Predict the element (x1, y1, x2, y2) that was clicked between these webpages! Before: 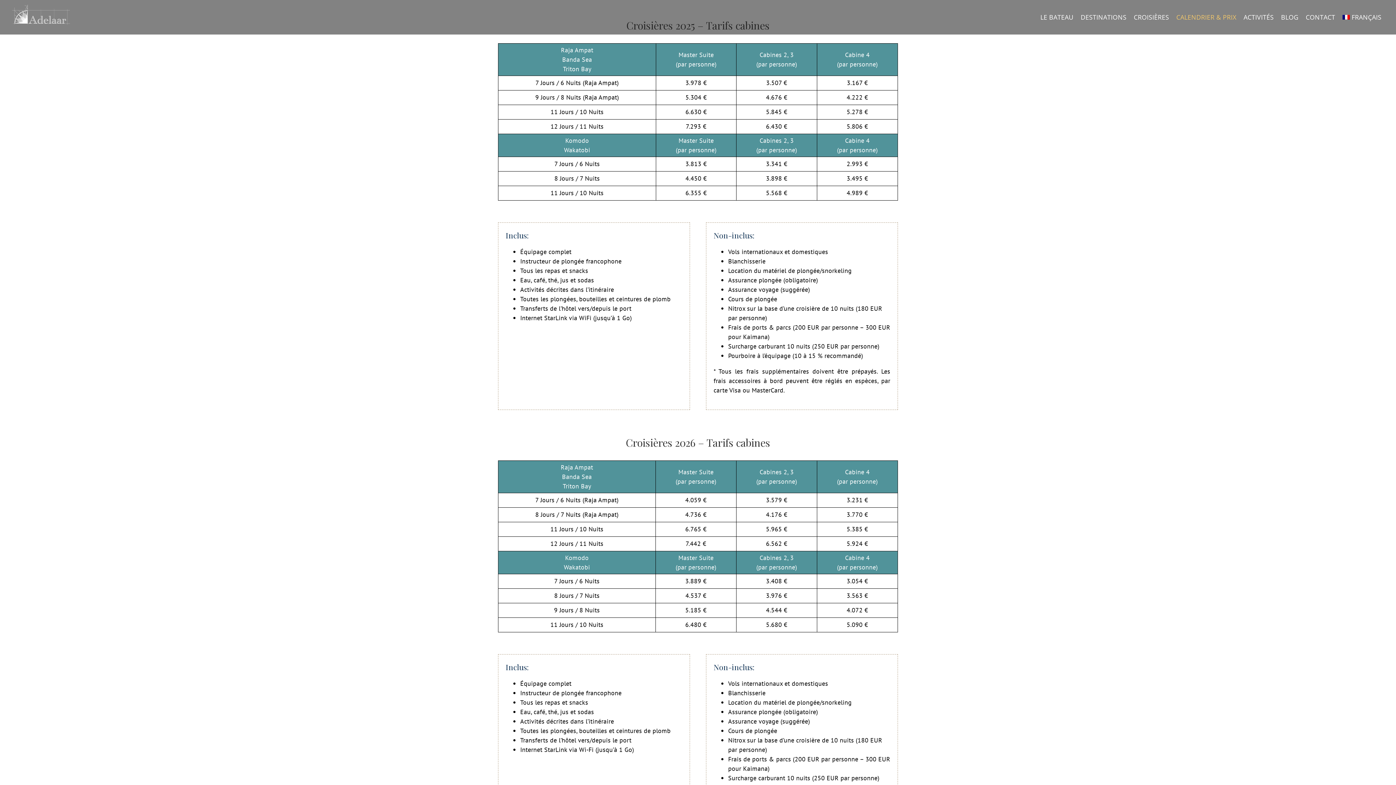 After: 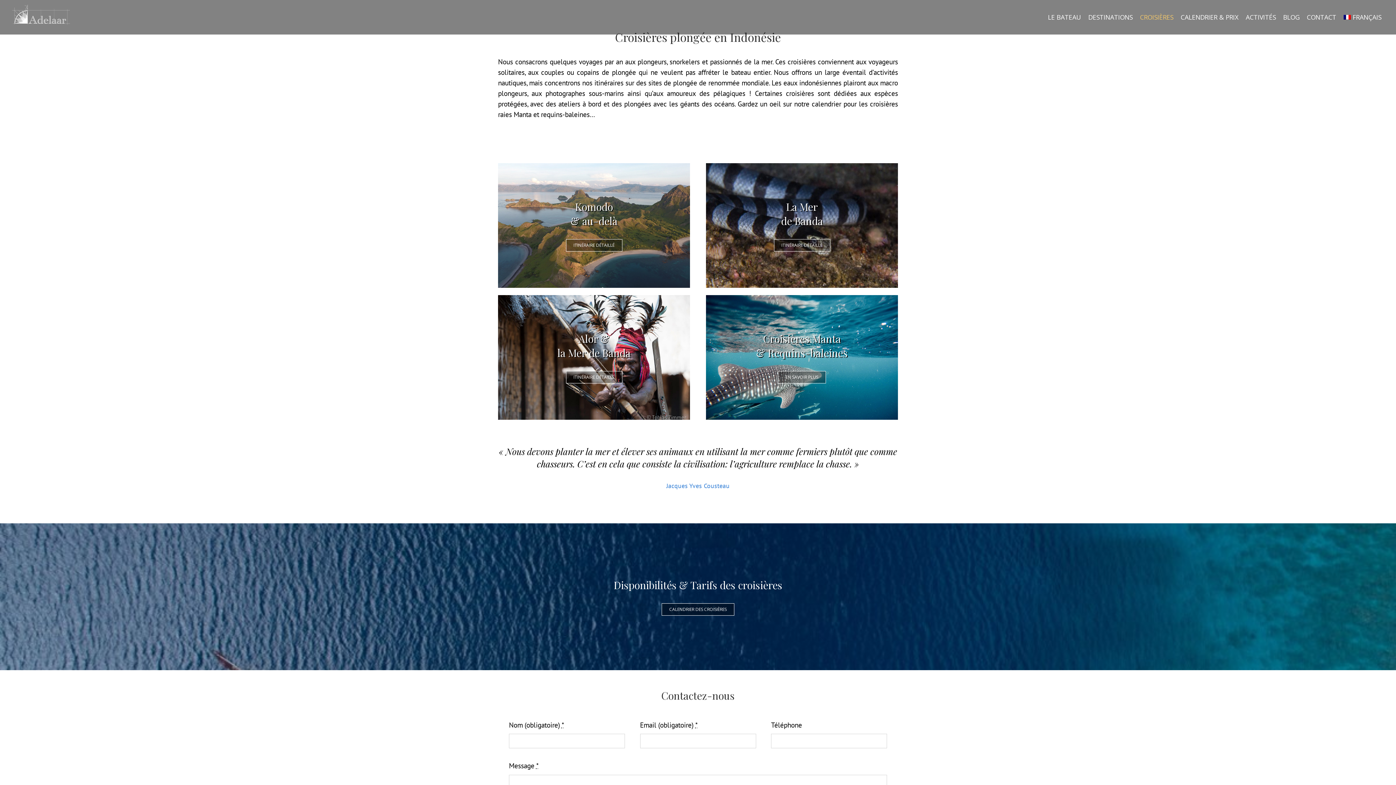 Action: bbox: (1130, 0, 1172, 34) label: CROISIÈRES